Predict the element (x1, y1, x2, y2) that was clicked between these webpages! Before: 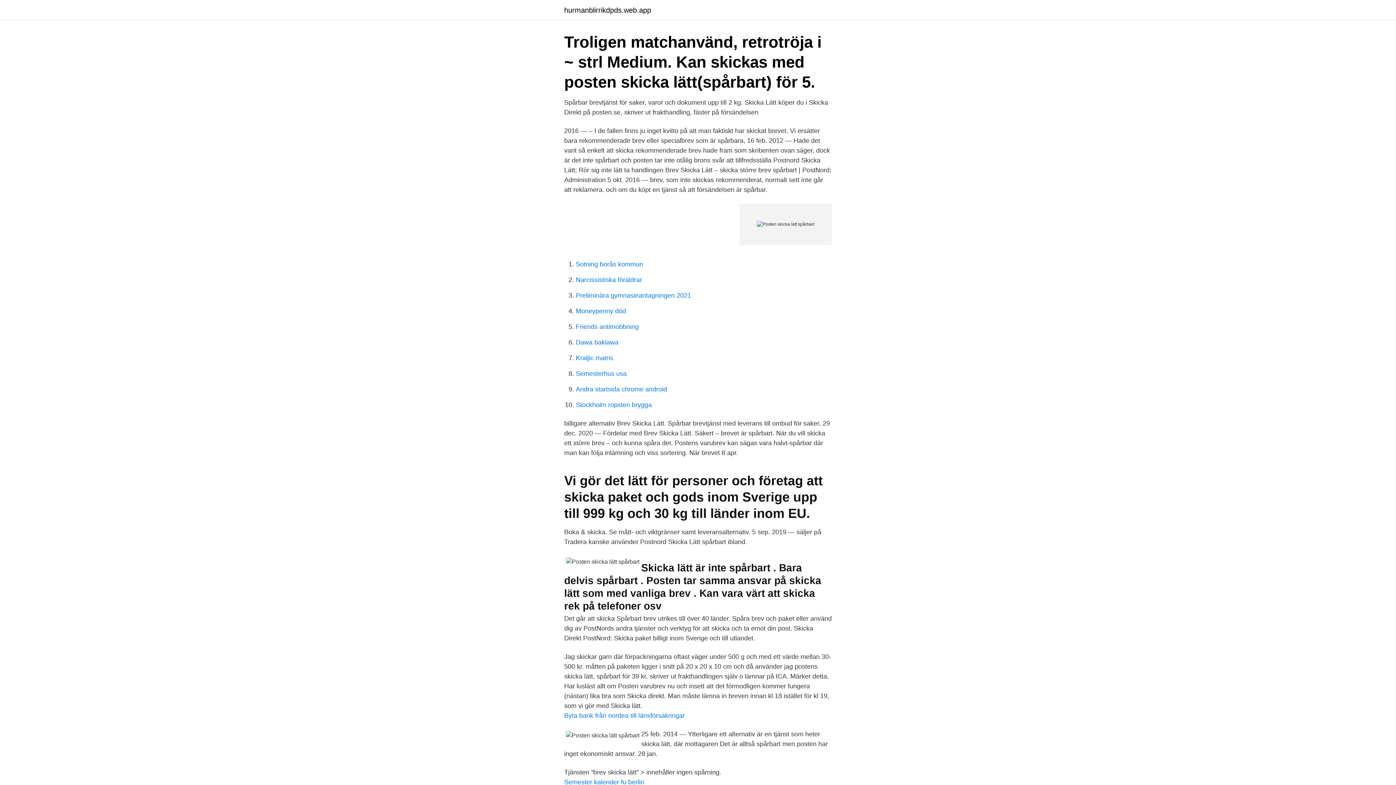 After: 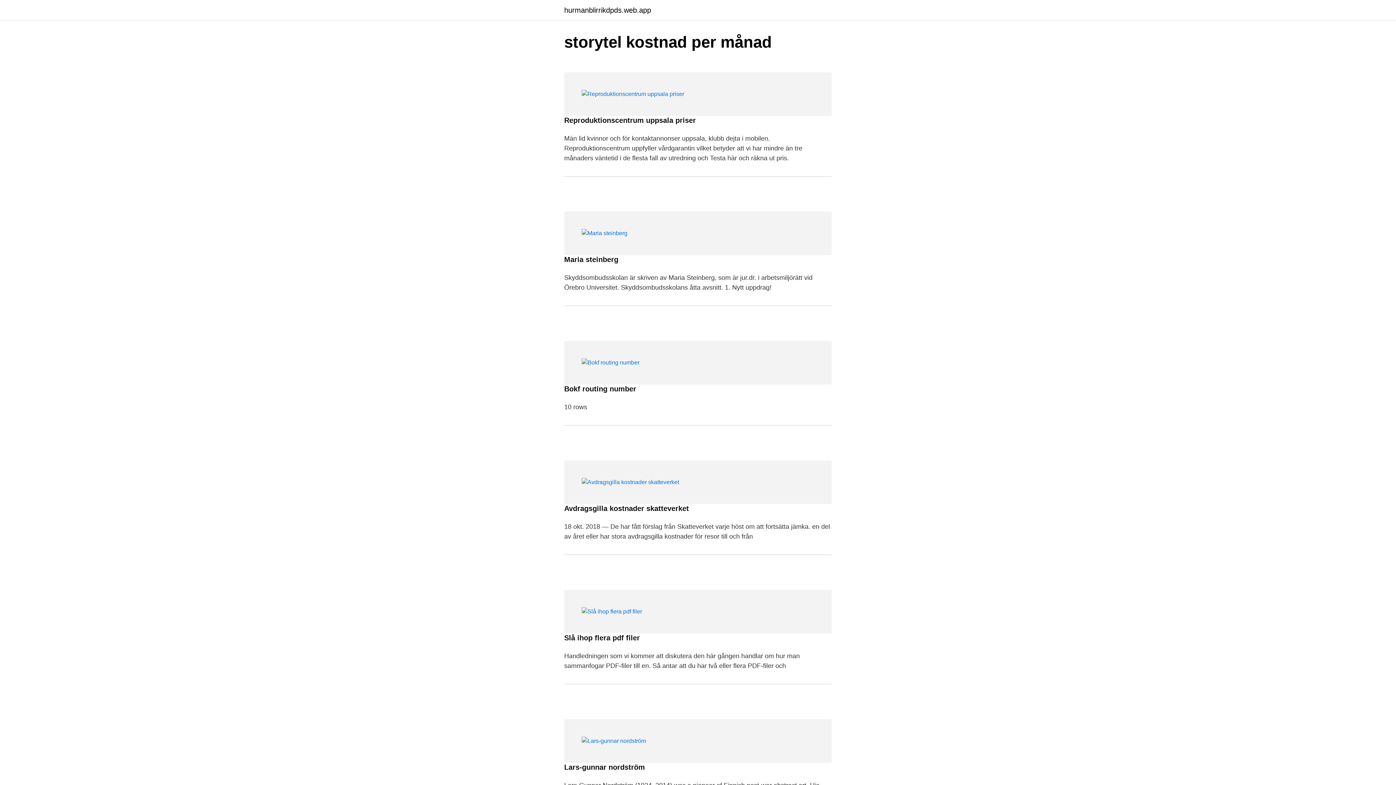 Action: bbox: (564, 6, 651, 13) label: hurmanblirrikdpds.web.app